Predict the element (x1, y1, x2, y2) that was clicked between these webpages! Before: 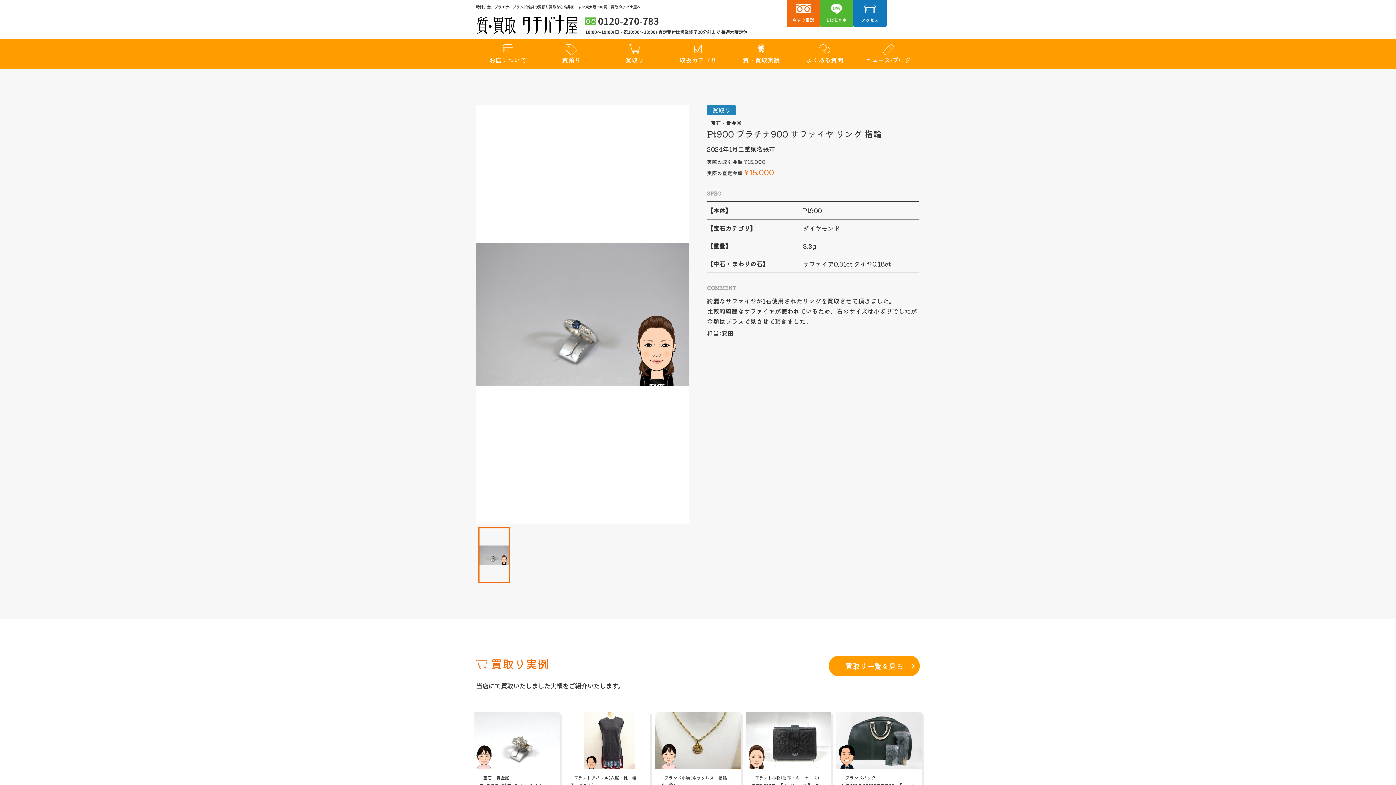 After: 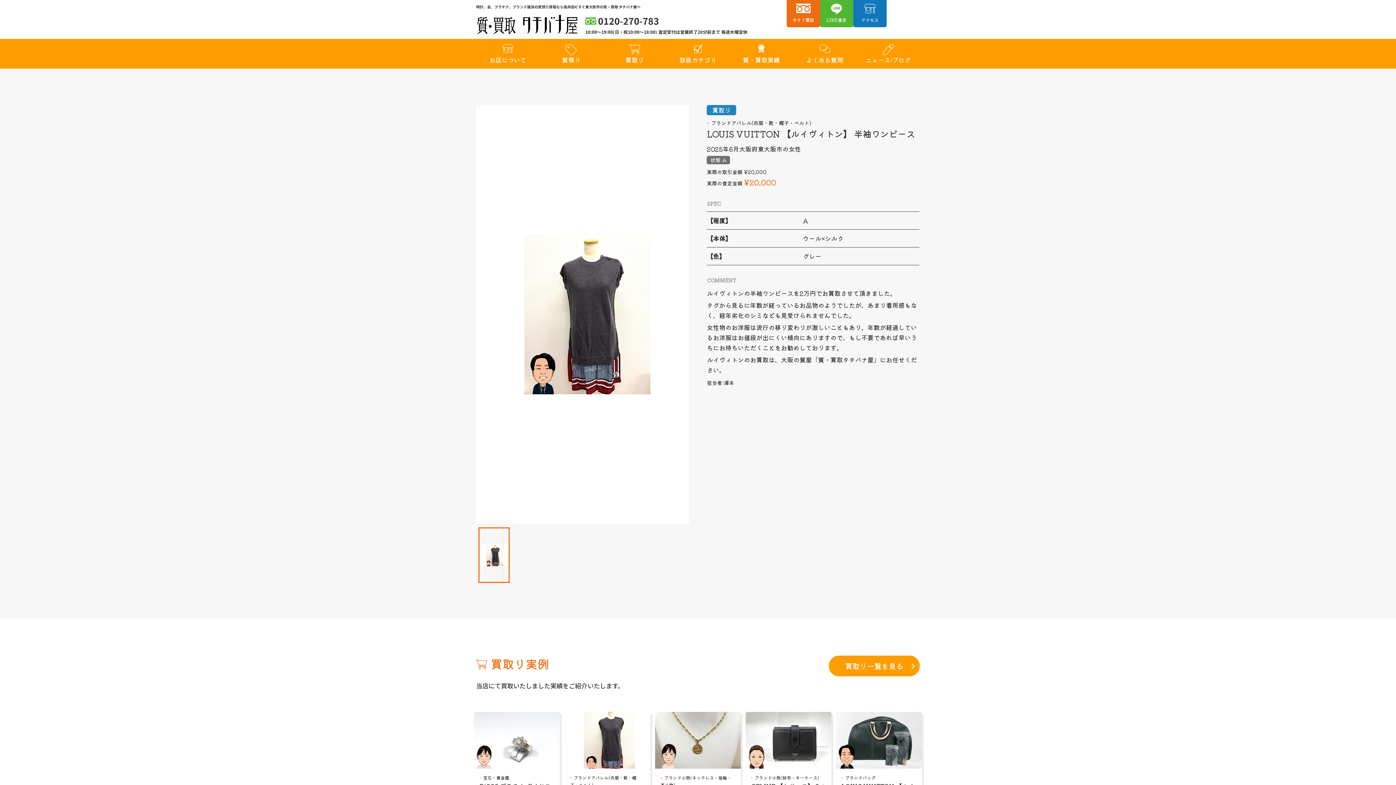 Action: bbox: (564, 712, 650, 852) label: ブランドアパレル(衣服・靴・帽子・ベルト)

LOUIS VUITTON 【ルイヴィトン】 半袖ワンピース

状態 A

実際の取引金額 ¥20,000
実際の査定金額 ¥20,000